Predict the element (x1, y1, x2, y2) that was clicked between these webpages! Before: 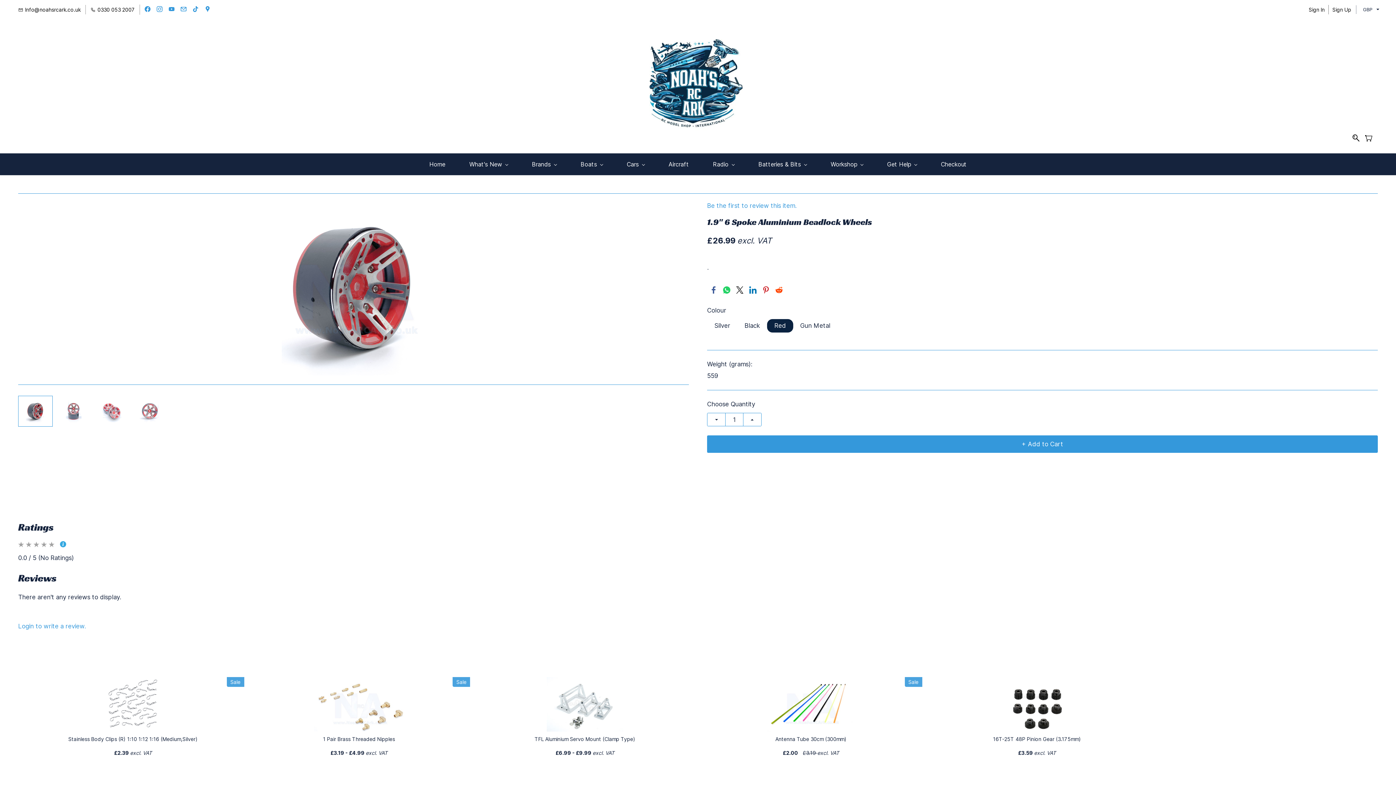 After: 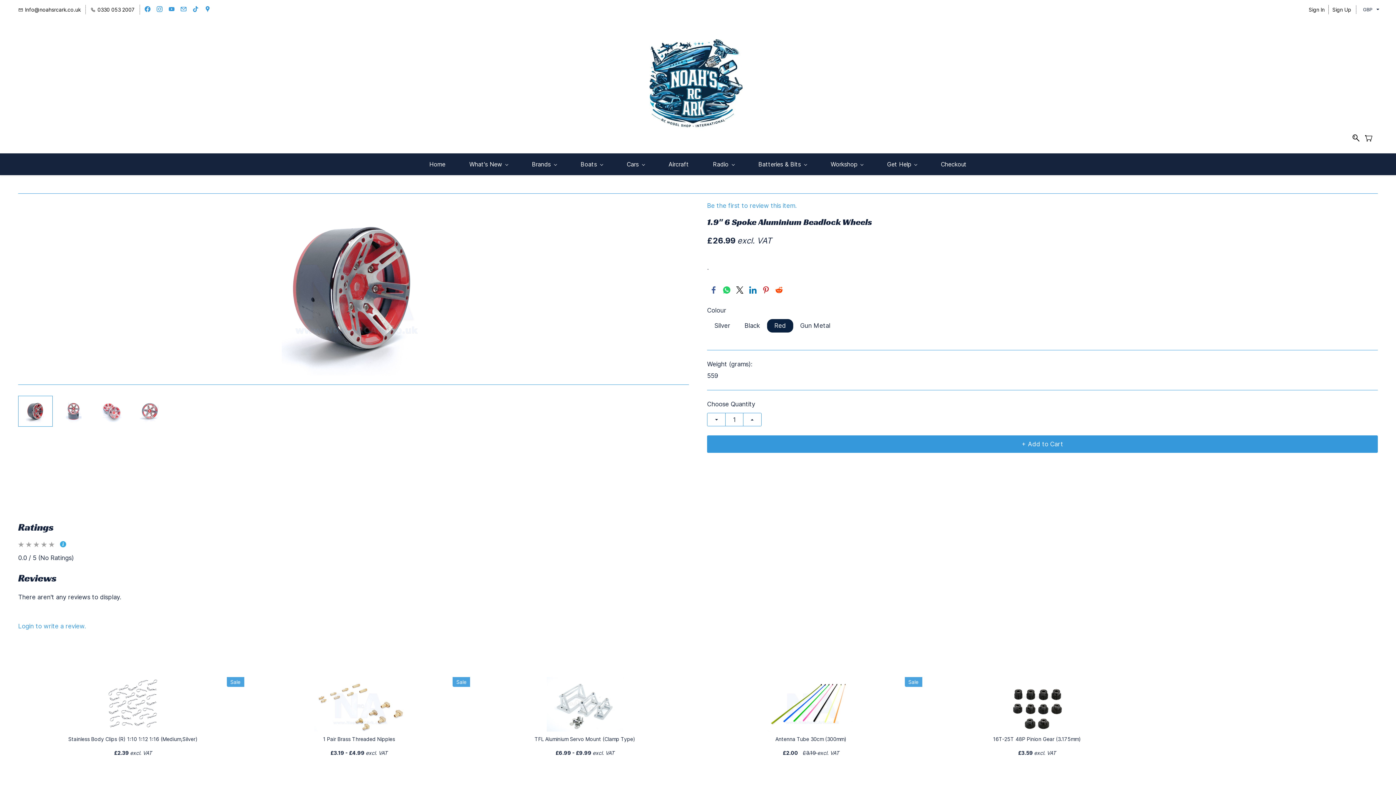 Action: bbox: (144, 7, 150, 13)